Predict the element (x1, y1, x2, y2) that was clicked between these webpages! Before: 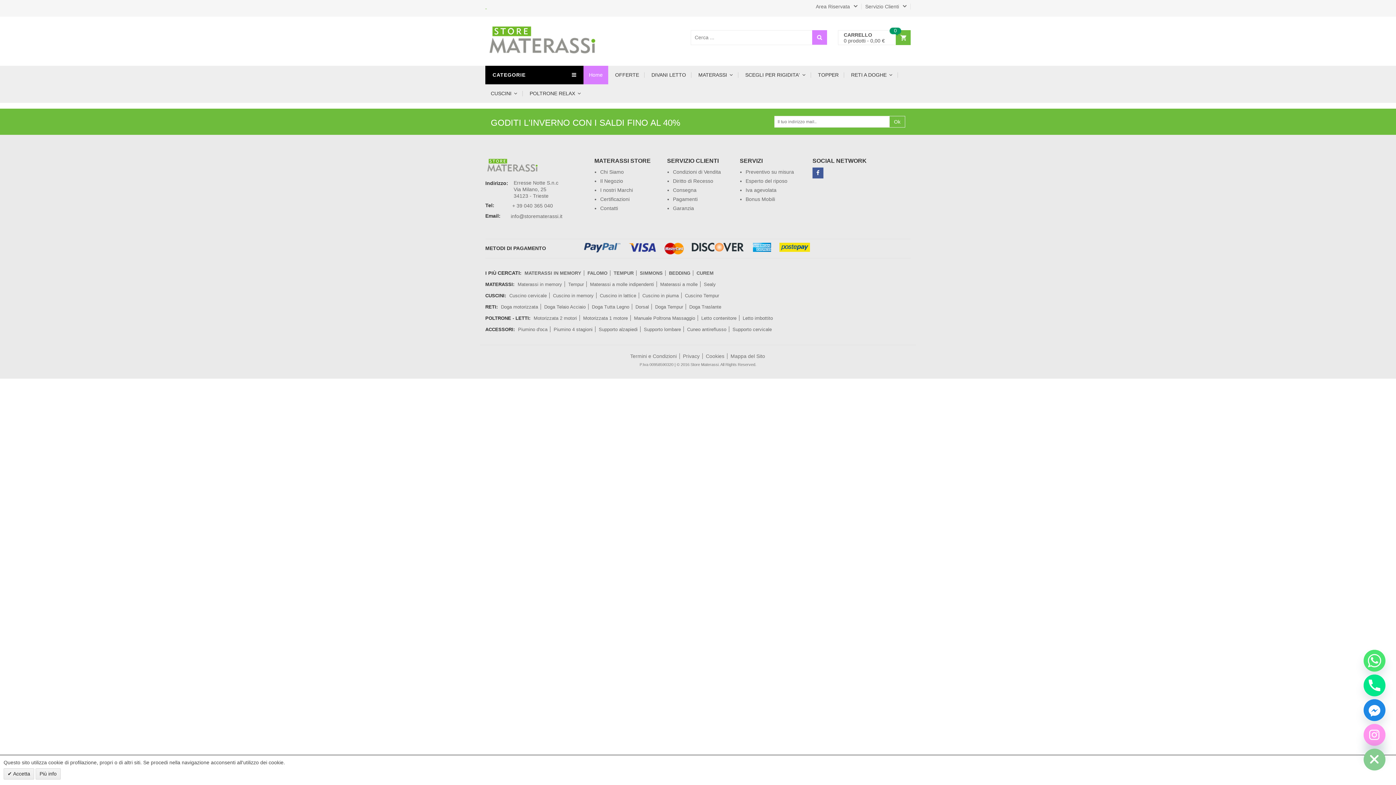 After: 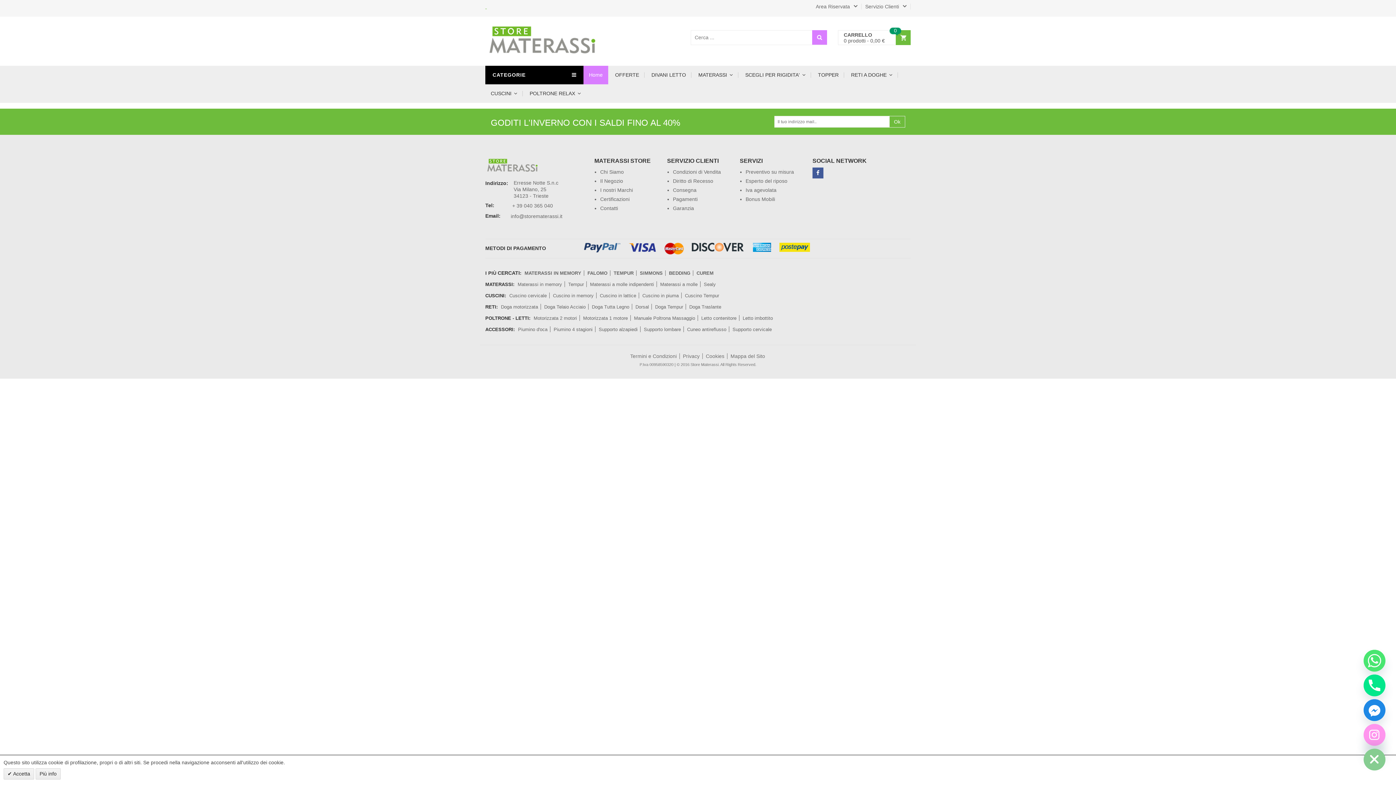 Action: bbox: (742, 315, 773, 321) label: Letto imbottito